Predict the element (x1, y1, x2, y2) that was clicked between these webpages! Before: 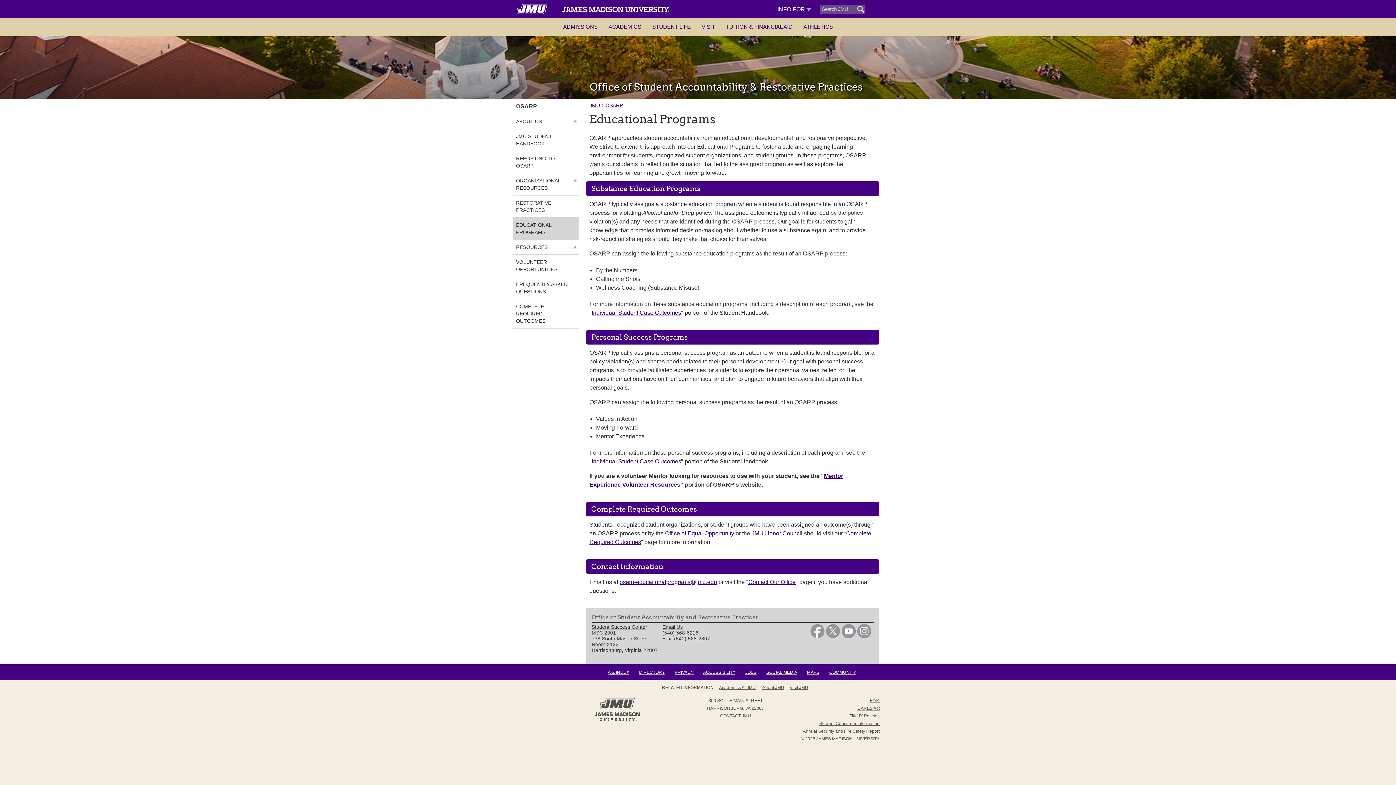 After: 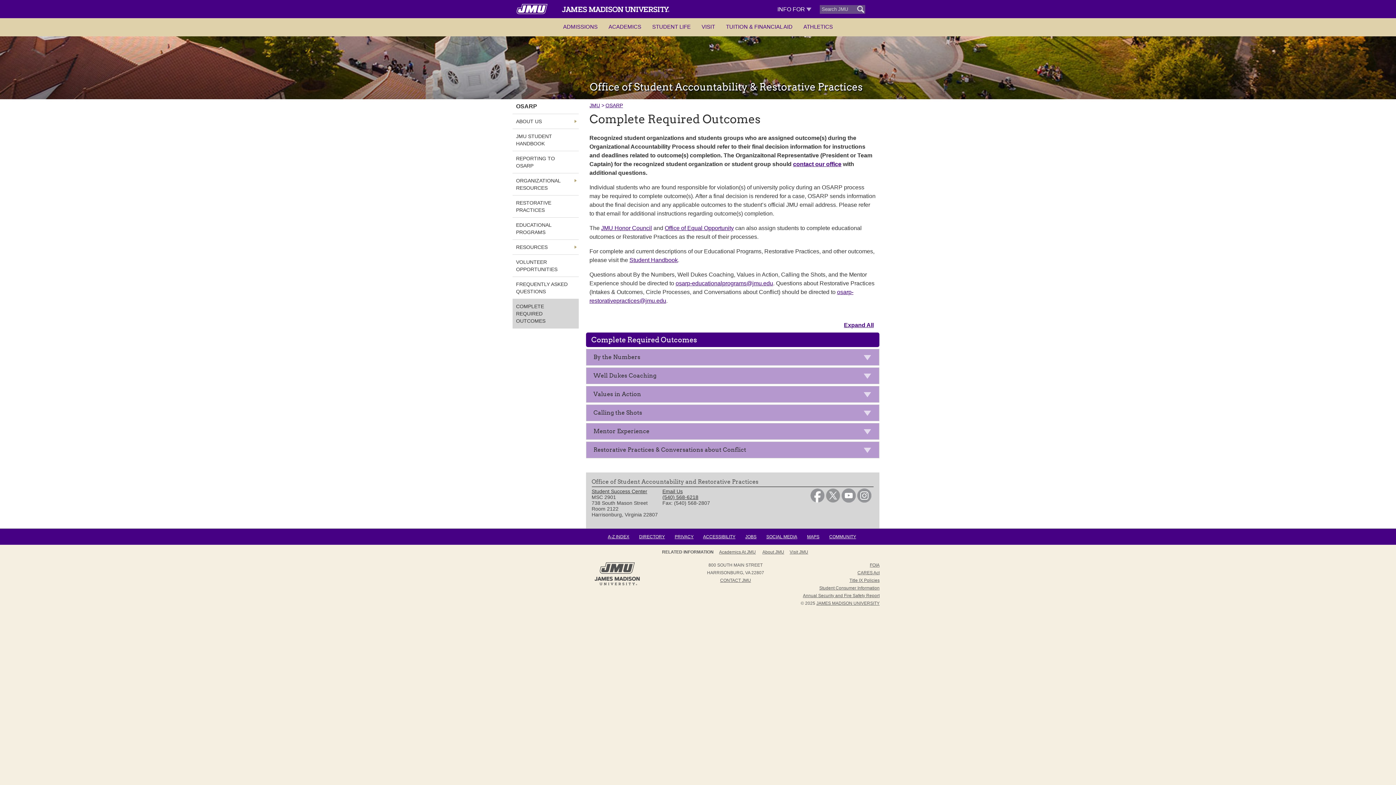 Action: bbox: (512, 301, 573, 326) label: COMPLETE REQUIRED OUTCOMES